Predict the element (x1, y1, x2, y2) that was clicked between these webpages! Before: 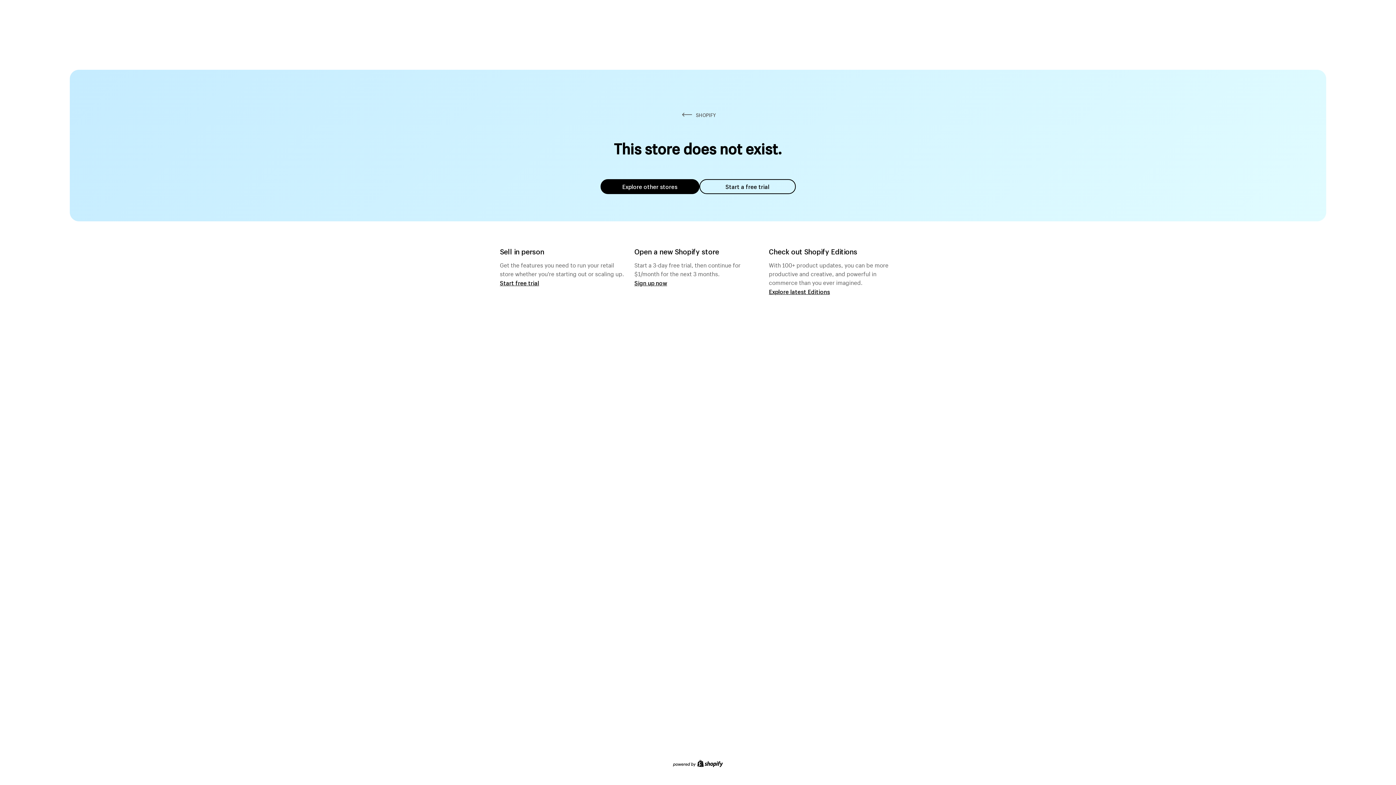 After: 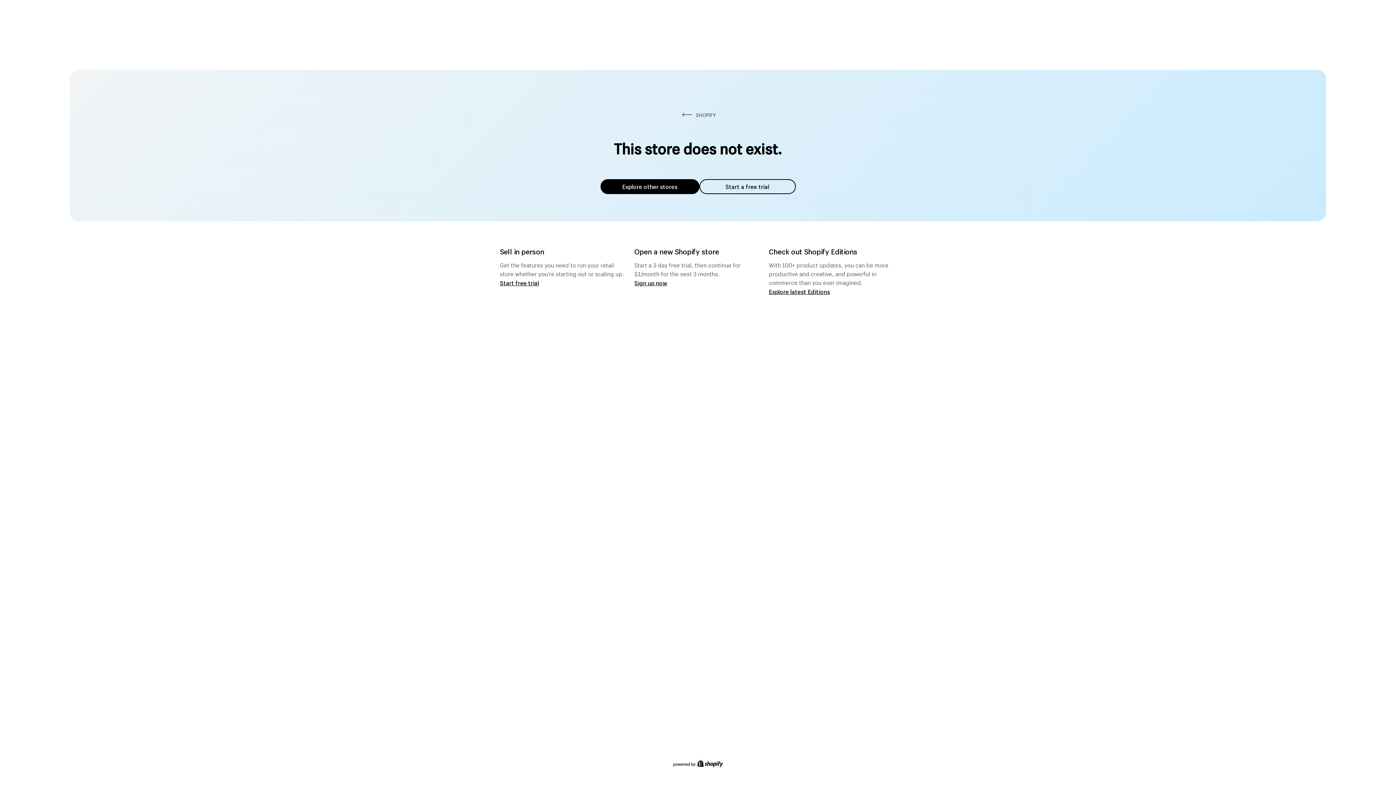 Action: bbox: (600, 179, 699, 194) label: Explore other stores